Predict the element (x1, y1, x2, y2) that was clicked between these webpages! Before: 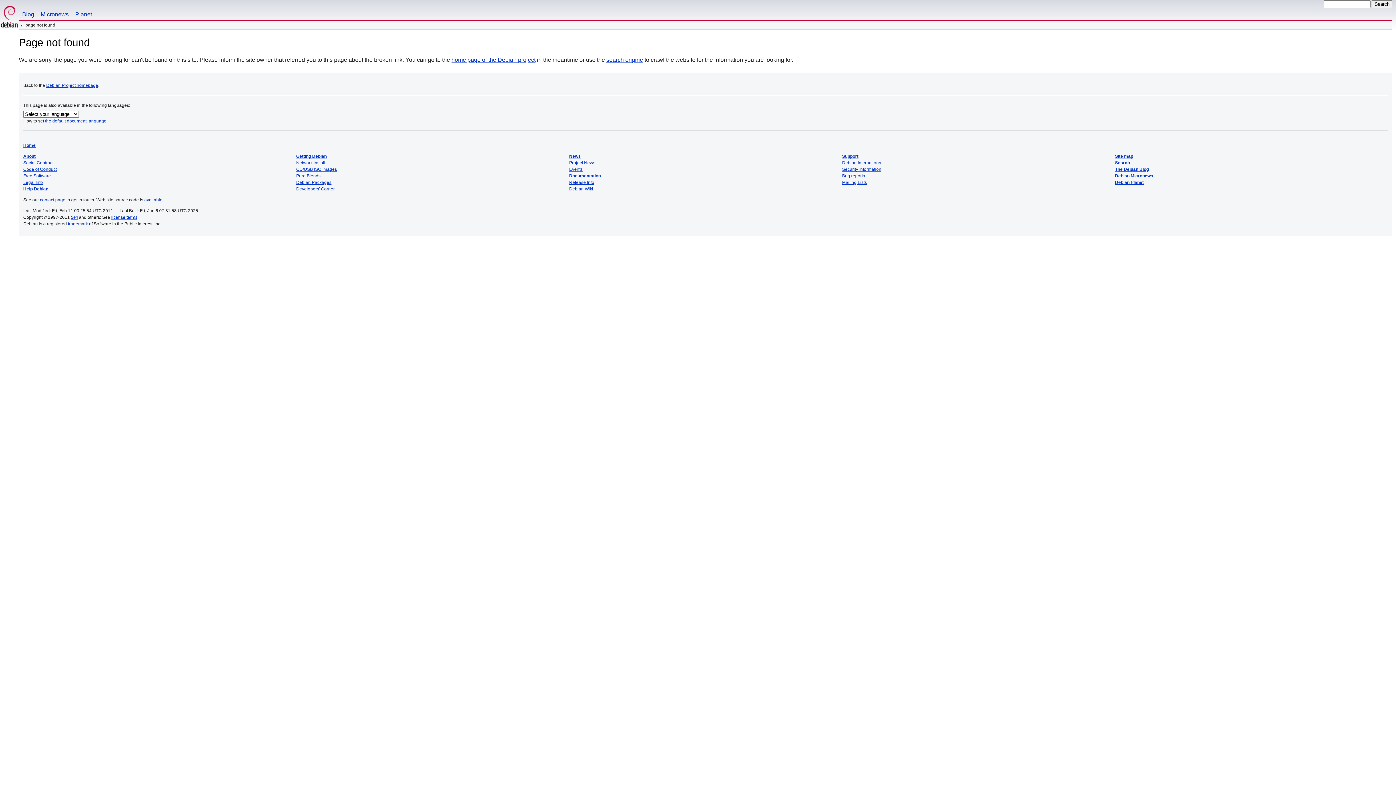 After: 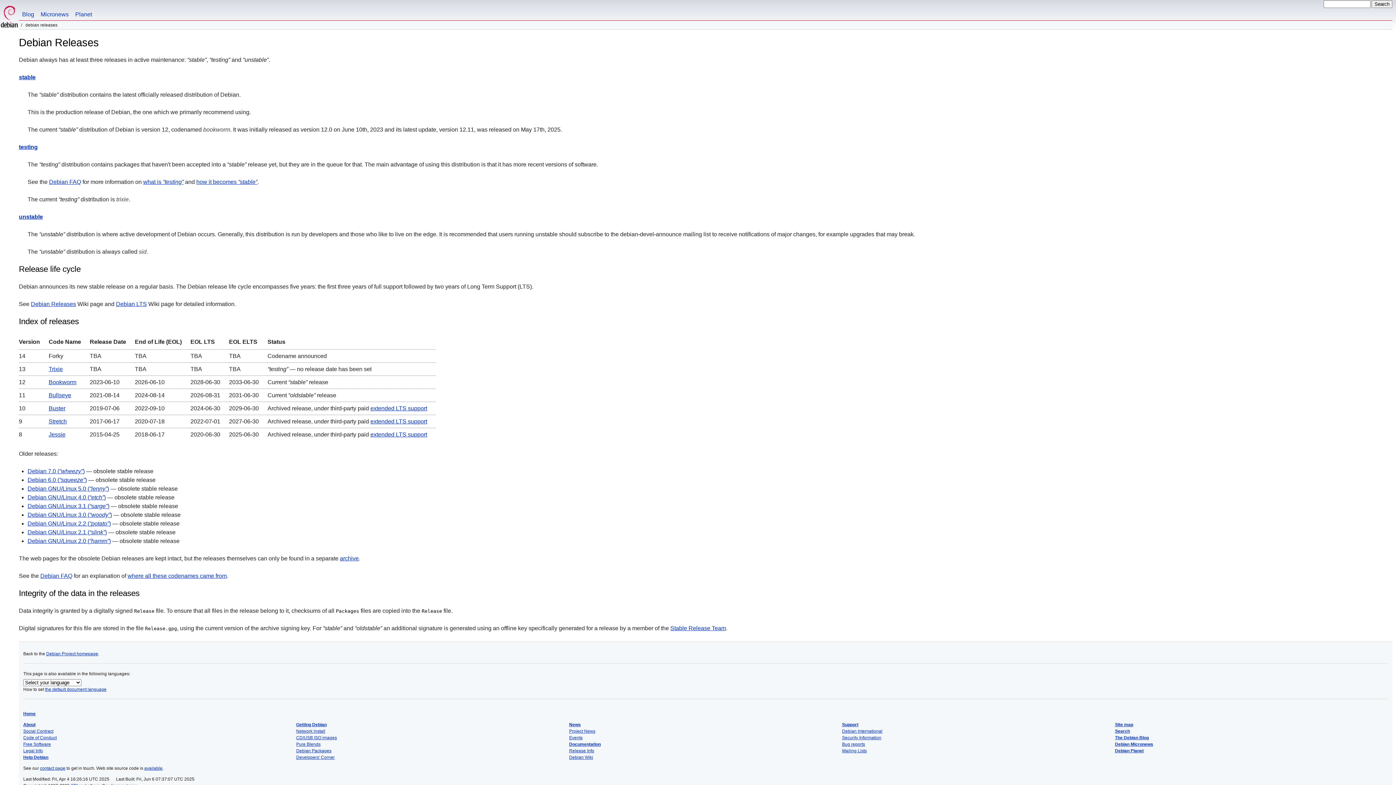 Action: label: Release Info bbox: (569, 180, 594, 185)